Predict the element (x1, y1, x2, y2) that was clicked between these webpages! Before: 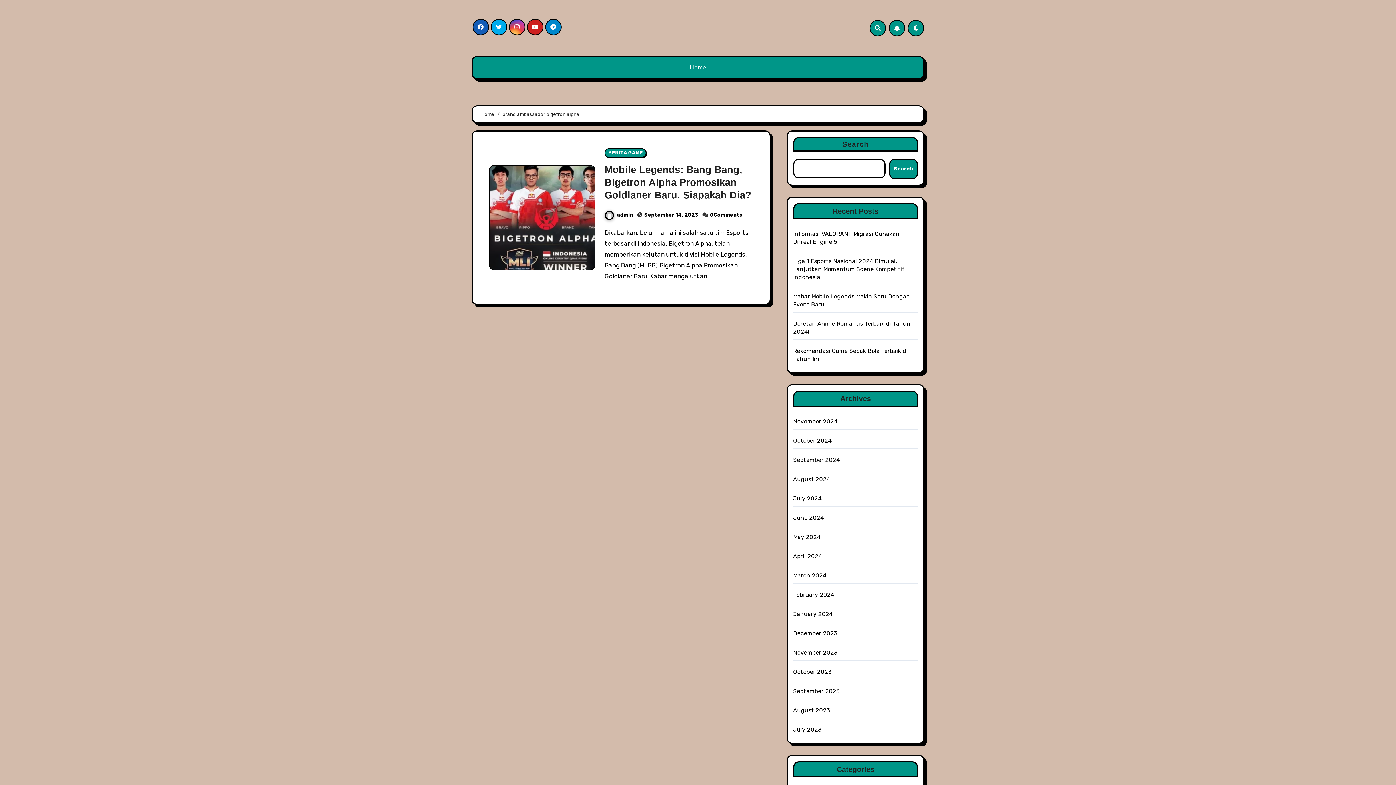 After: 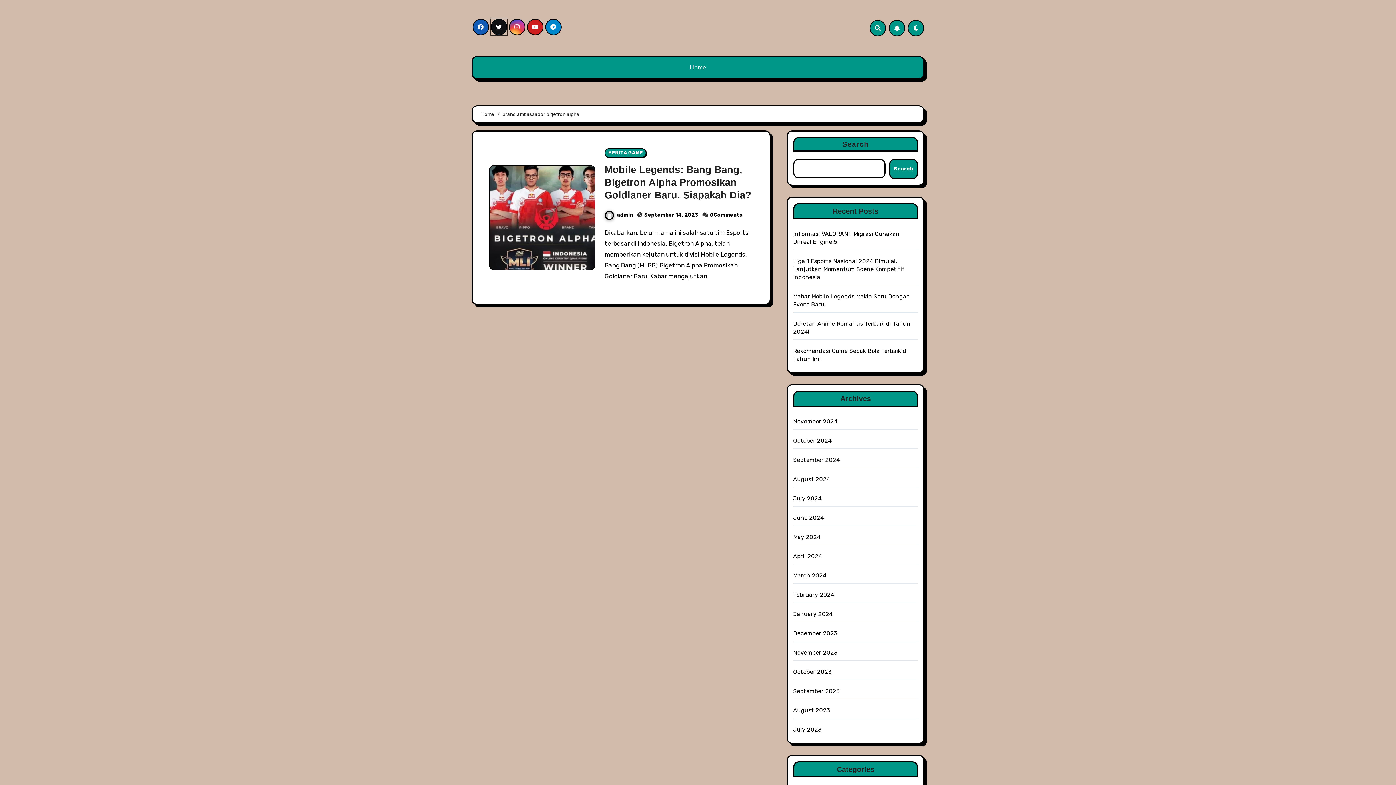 Action: bbox: (490, 18, 507, 35)